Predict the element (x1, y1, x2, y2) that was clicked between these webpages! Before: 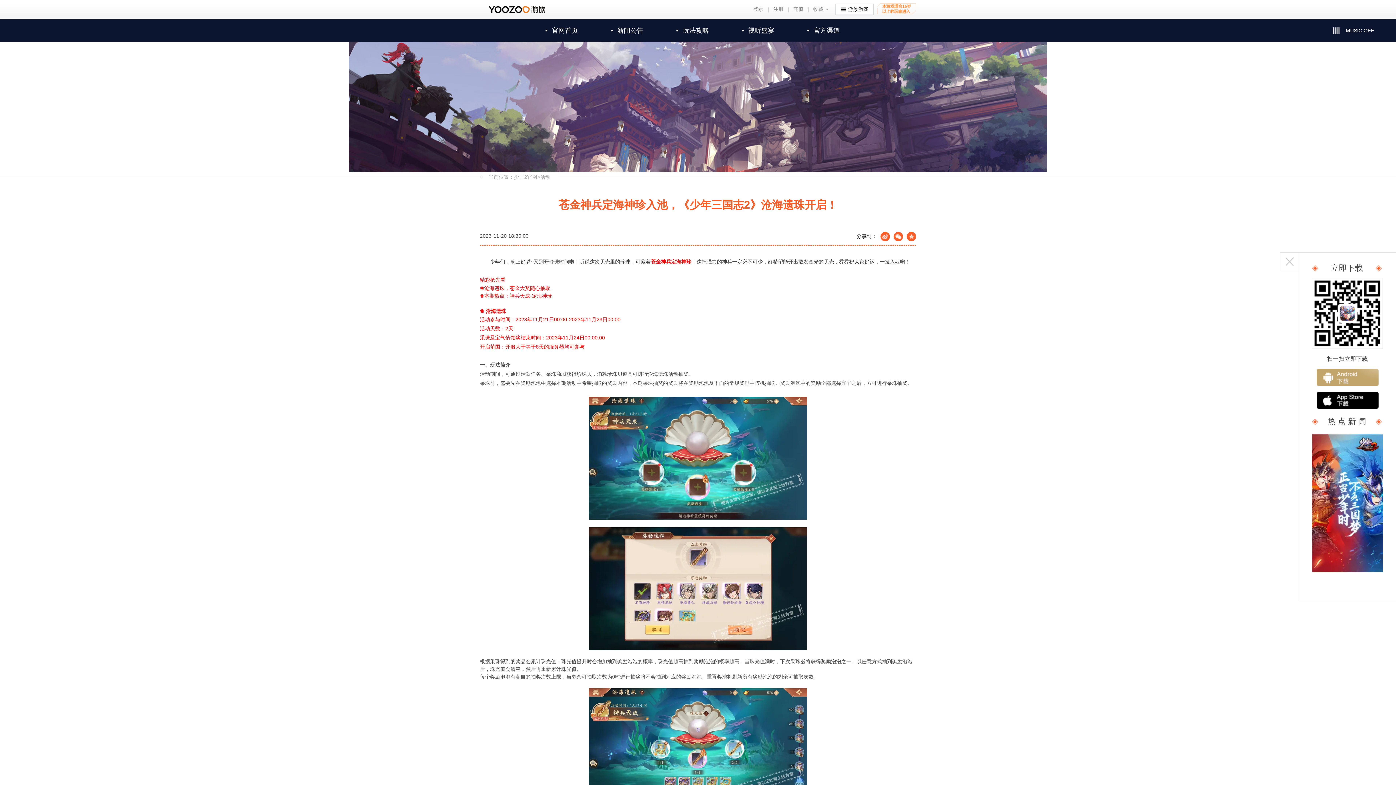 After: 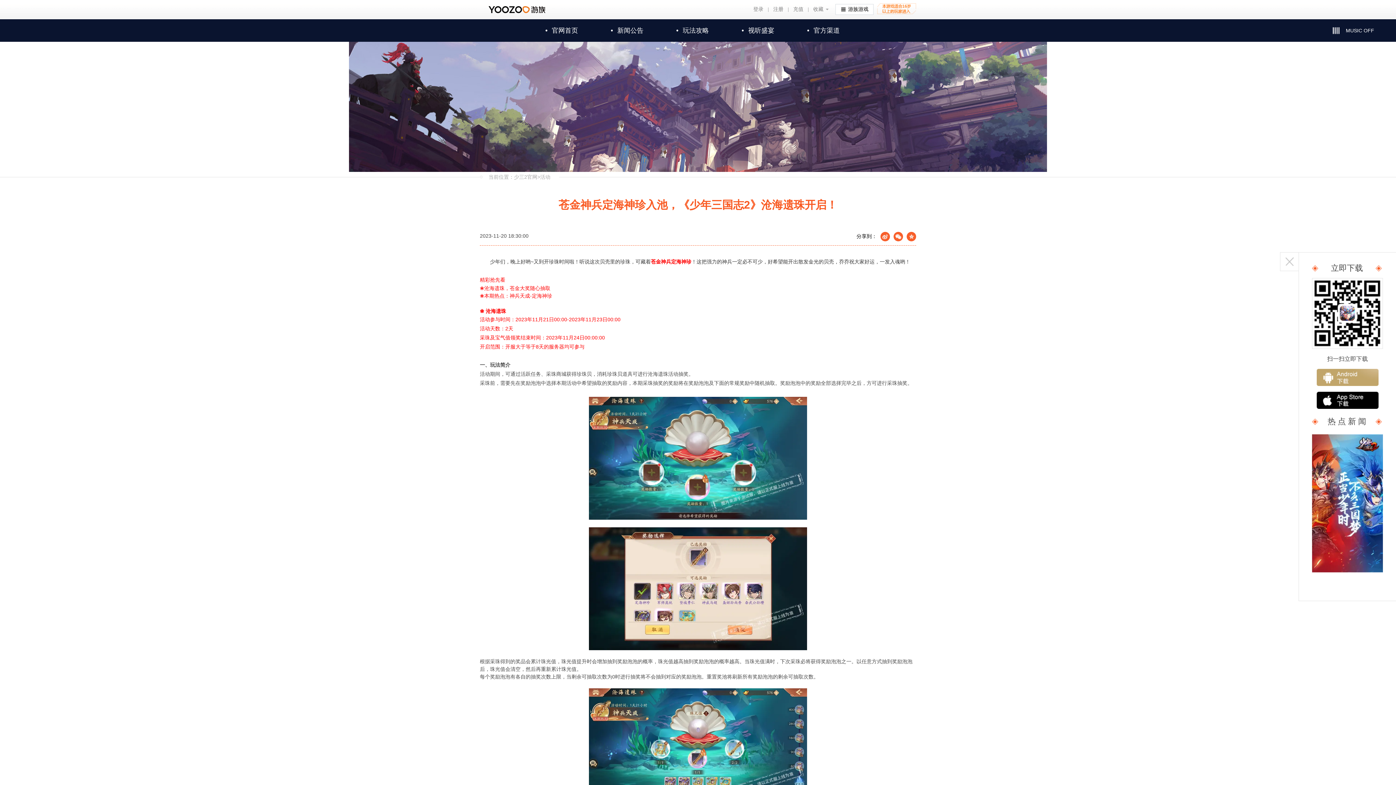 Action: bbox: (1316, 369, 1378, 386)